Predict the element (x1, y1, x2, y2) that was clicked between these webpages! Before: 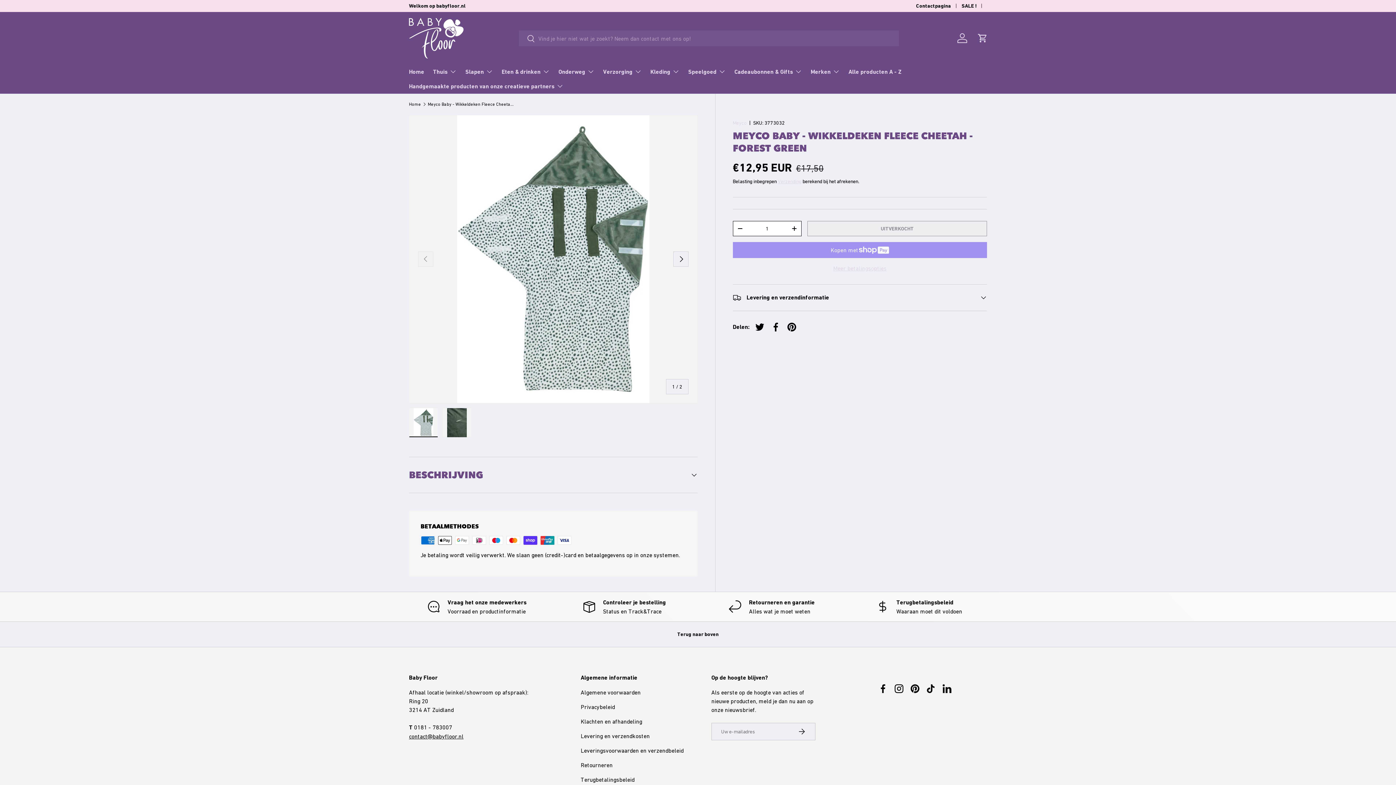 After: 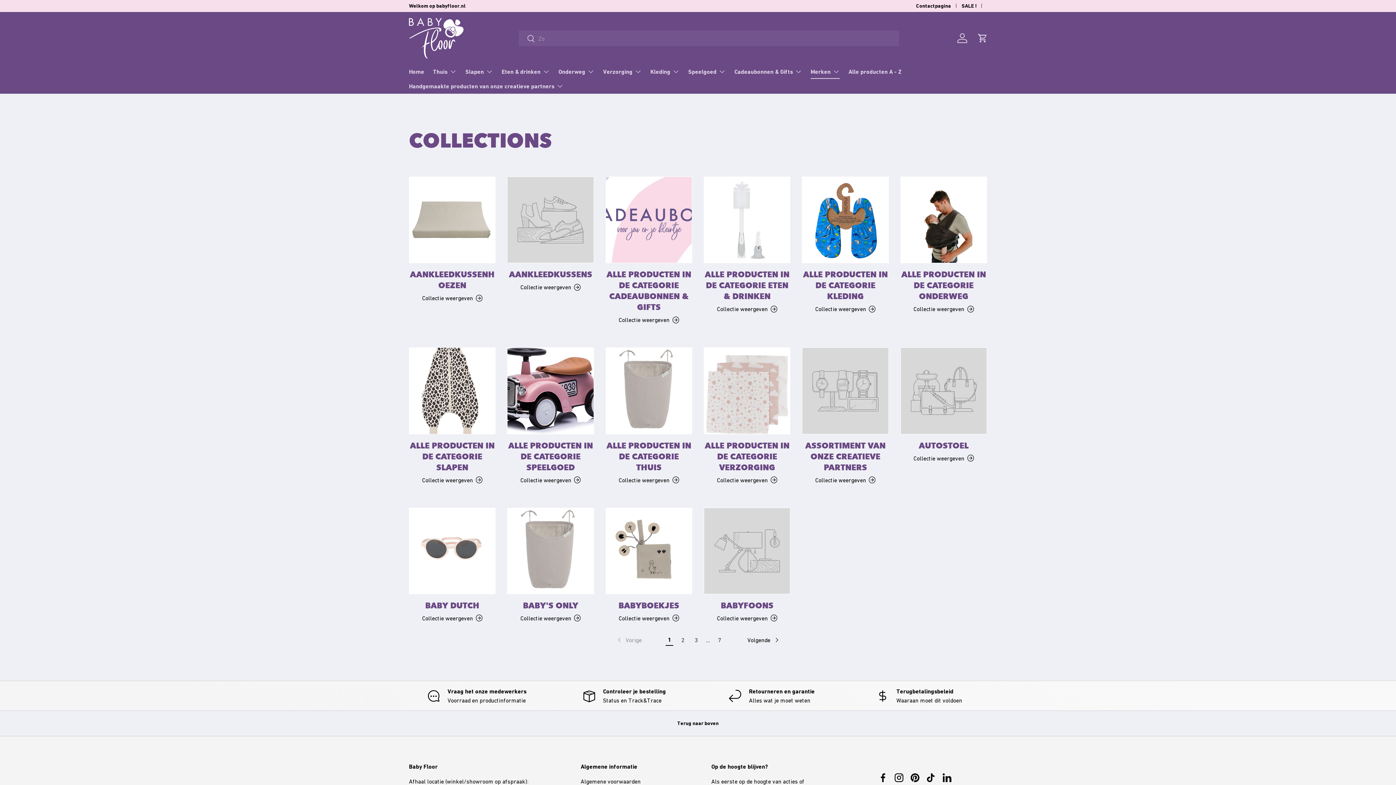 Action: bbox: (810, 64, 840, 78) label: Merken